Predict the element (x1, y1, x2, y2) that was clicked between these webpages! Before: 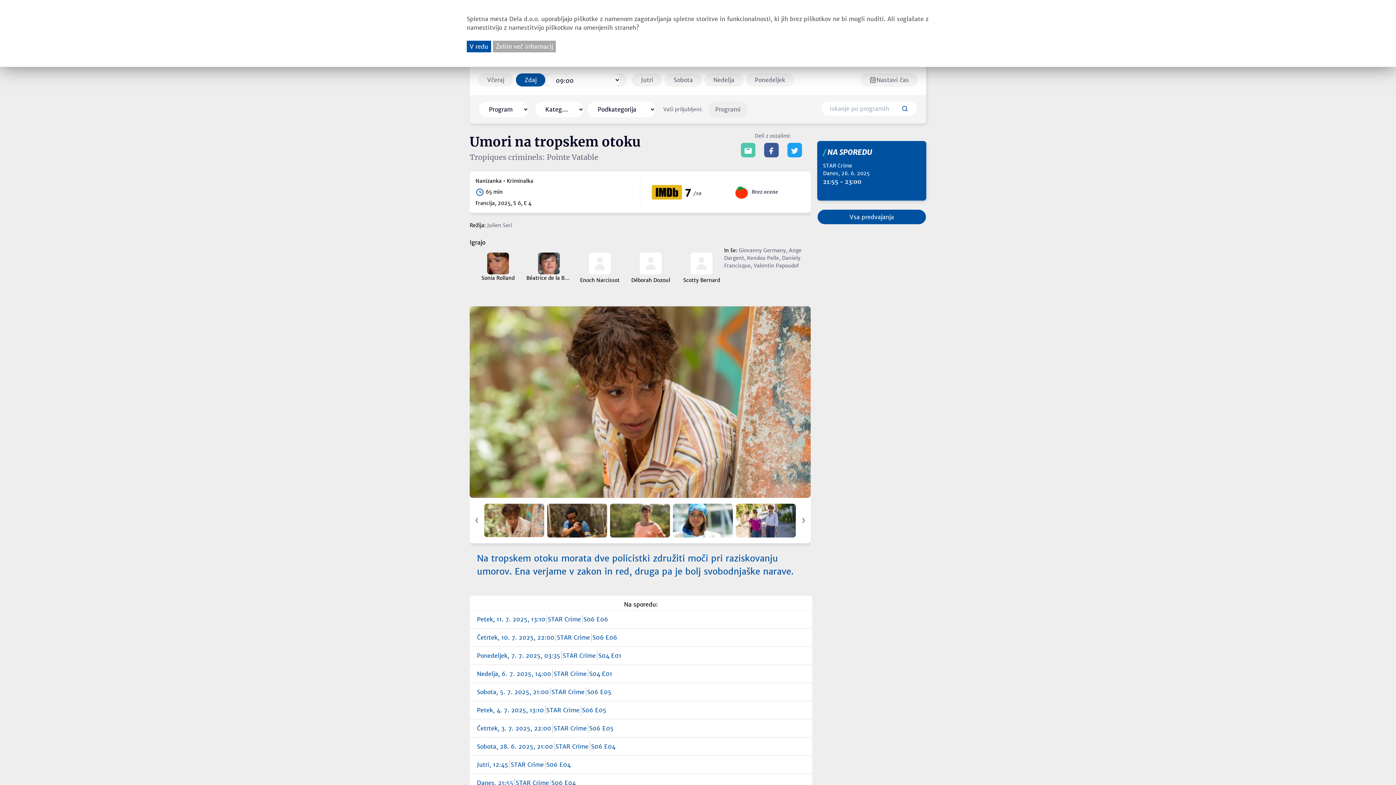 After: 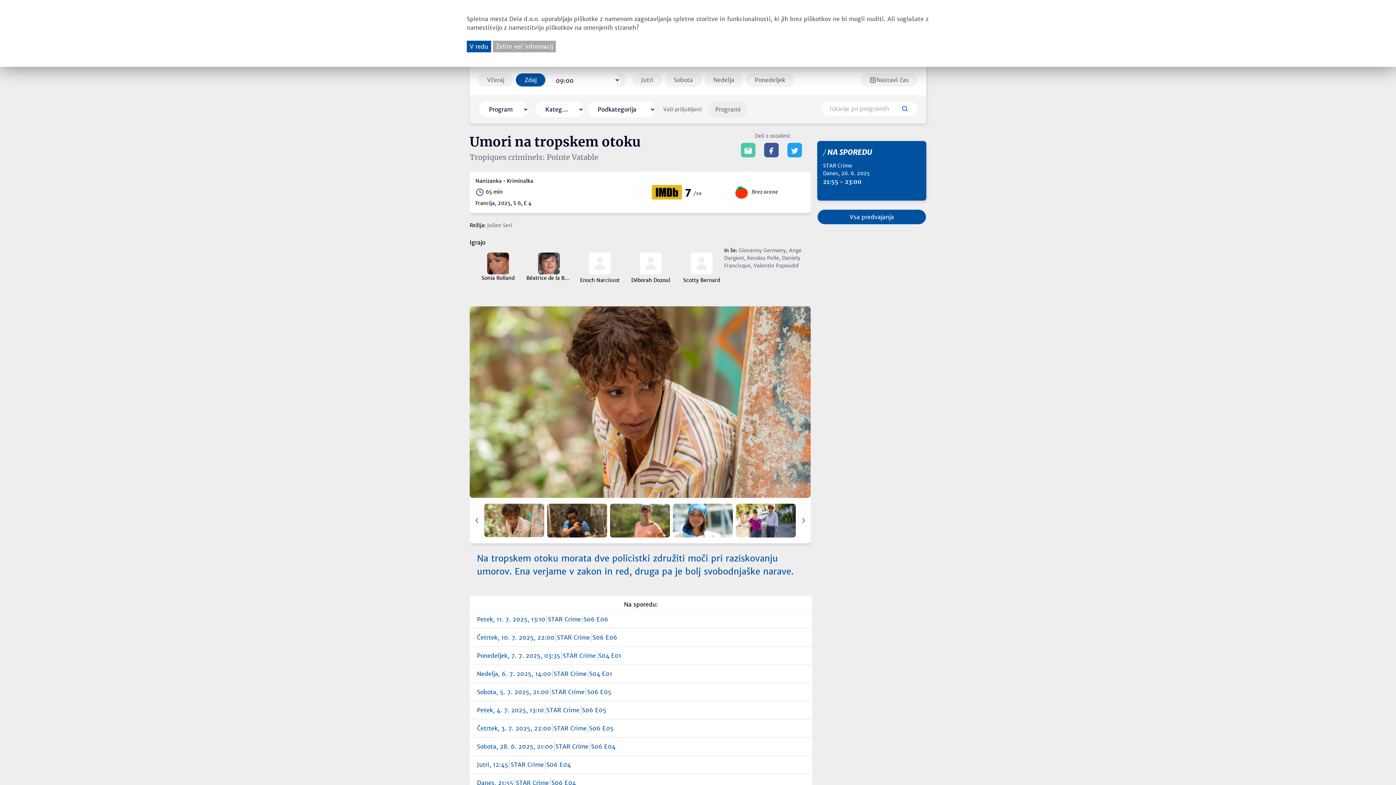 Action: label: Umori na tropskem otoku bbox: (469, 132, 741, 152)